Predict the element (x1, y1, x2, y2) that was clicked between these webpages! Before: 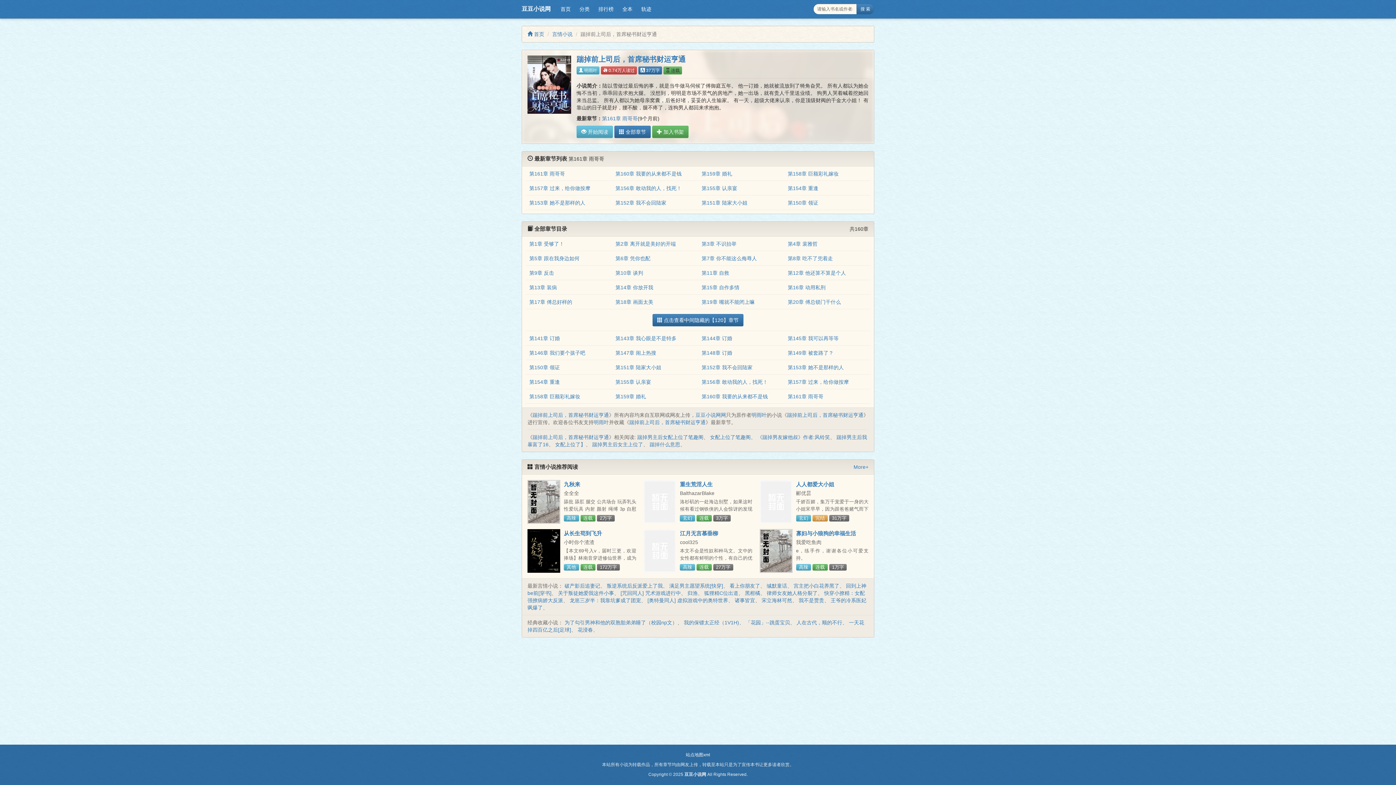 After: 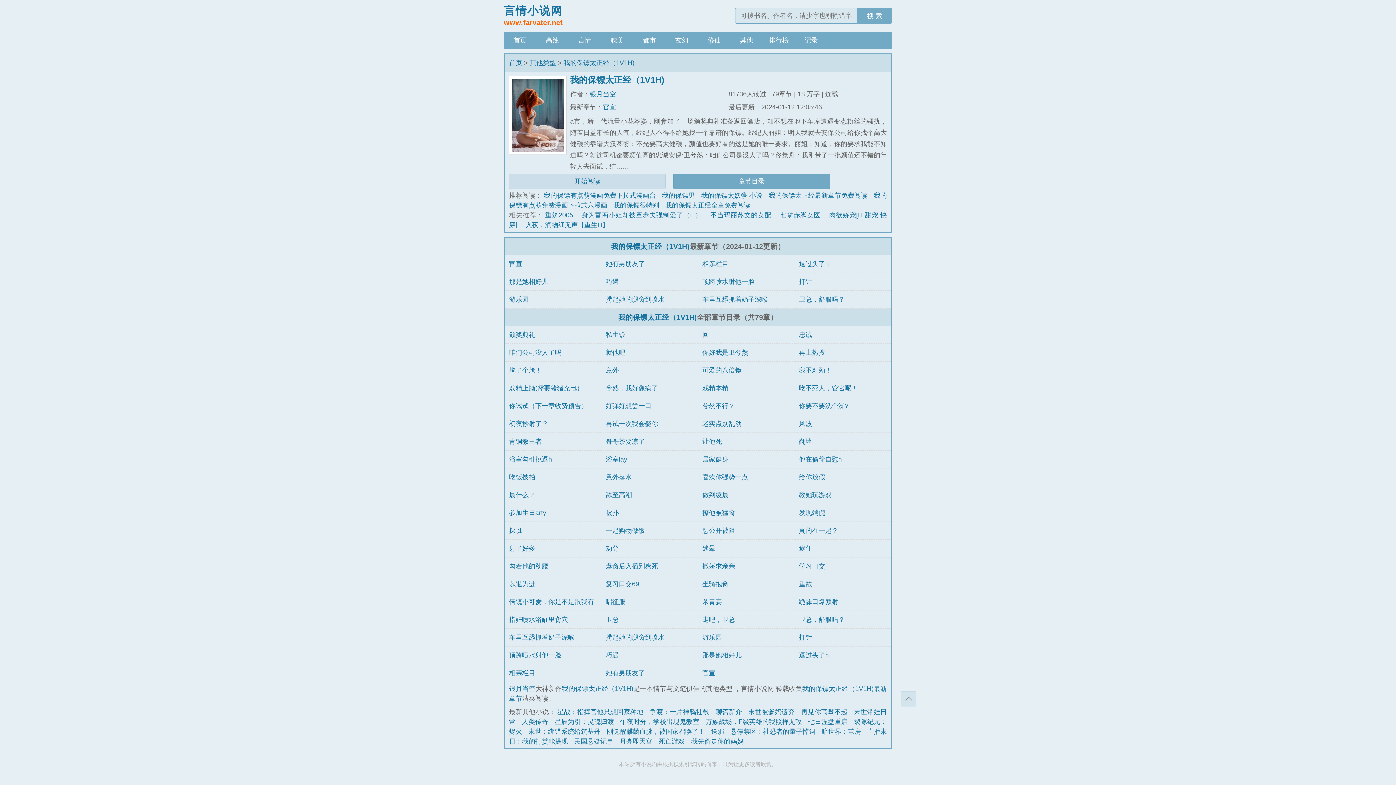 Action: bbox: (684, 620, 739, 625) label: 我的保镖太正经（1V1H)